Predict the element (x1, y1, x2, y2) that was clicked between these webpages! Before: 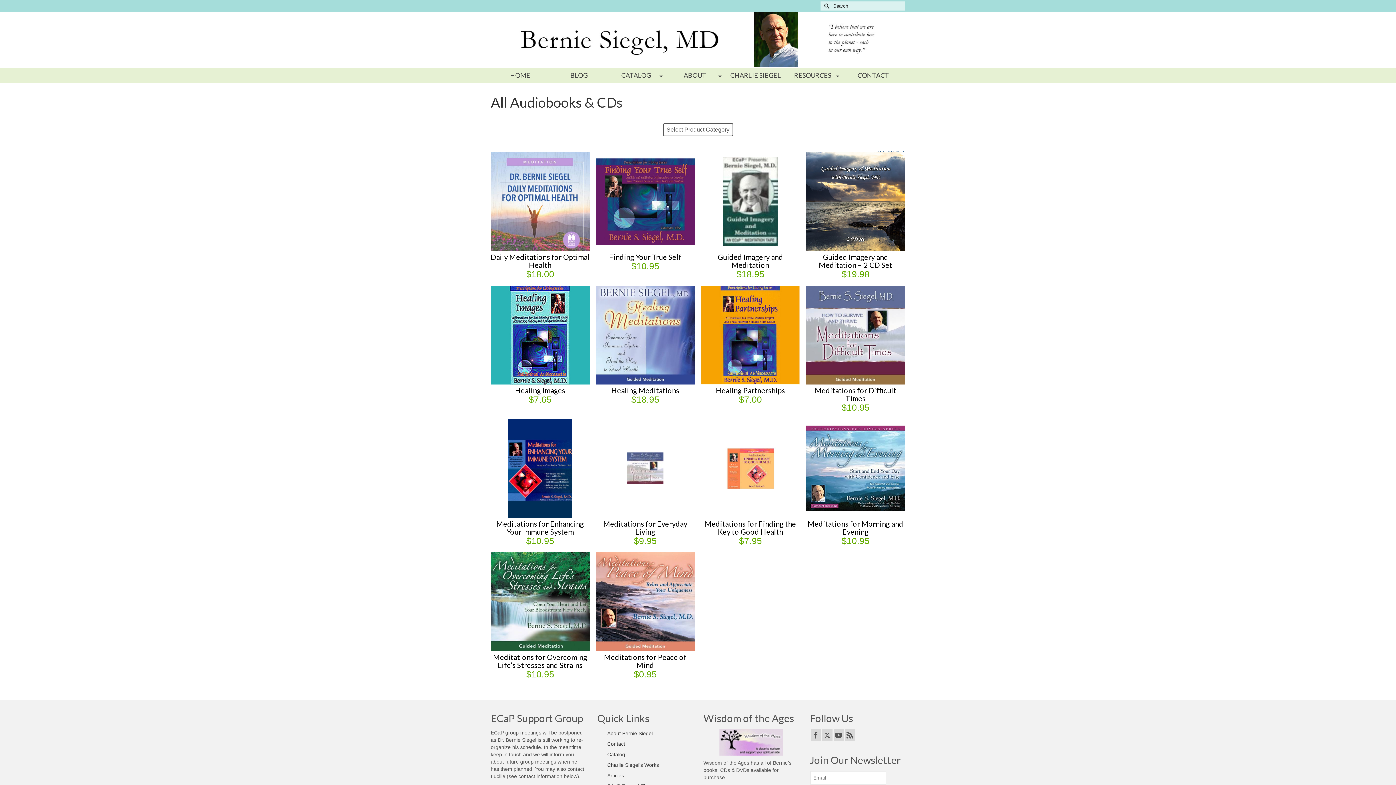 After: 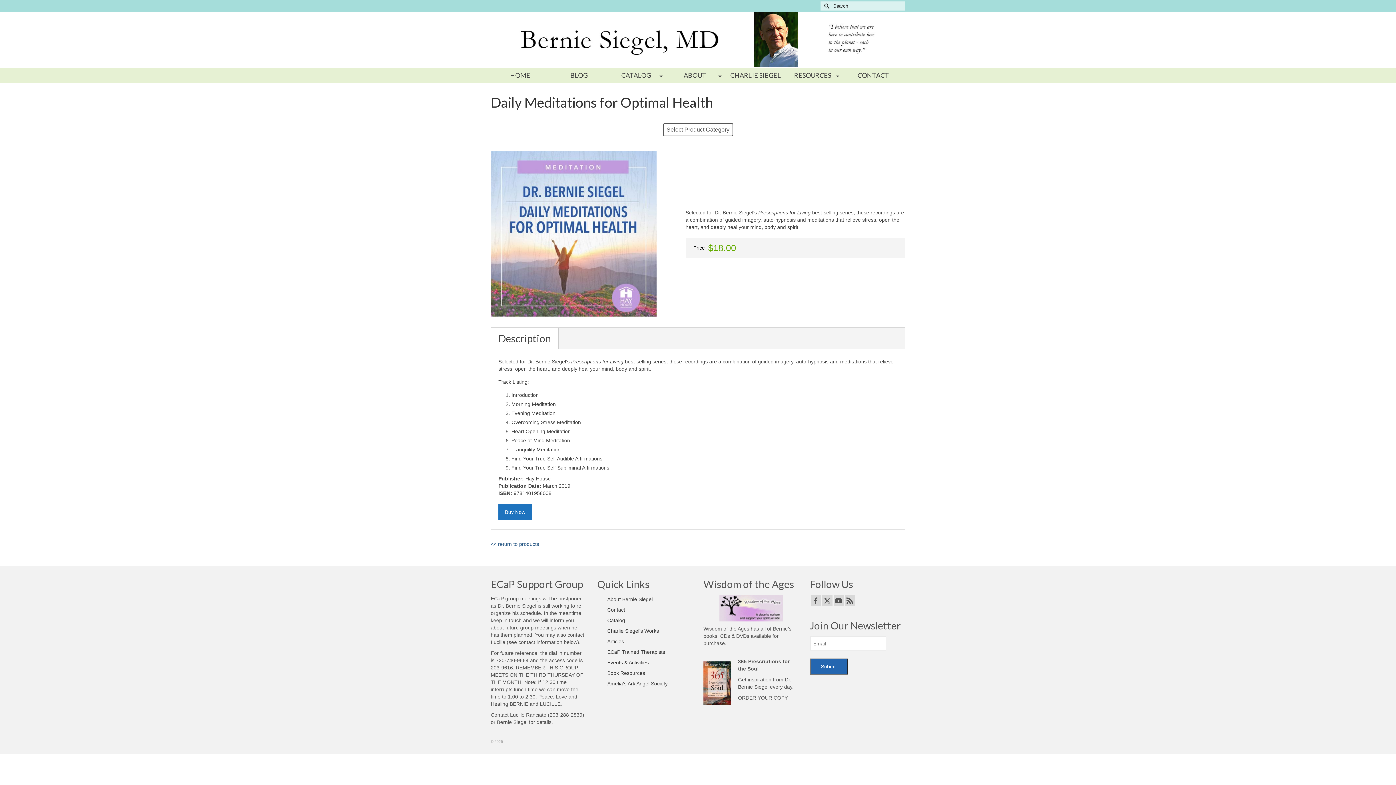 Action: label: Daily Meditations for Optimal Health
$18.00 bbox: (490, 152, 589, 277)